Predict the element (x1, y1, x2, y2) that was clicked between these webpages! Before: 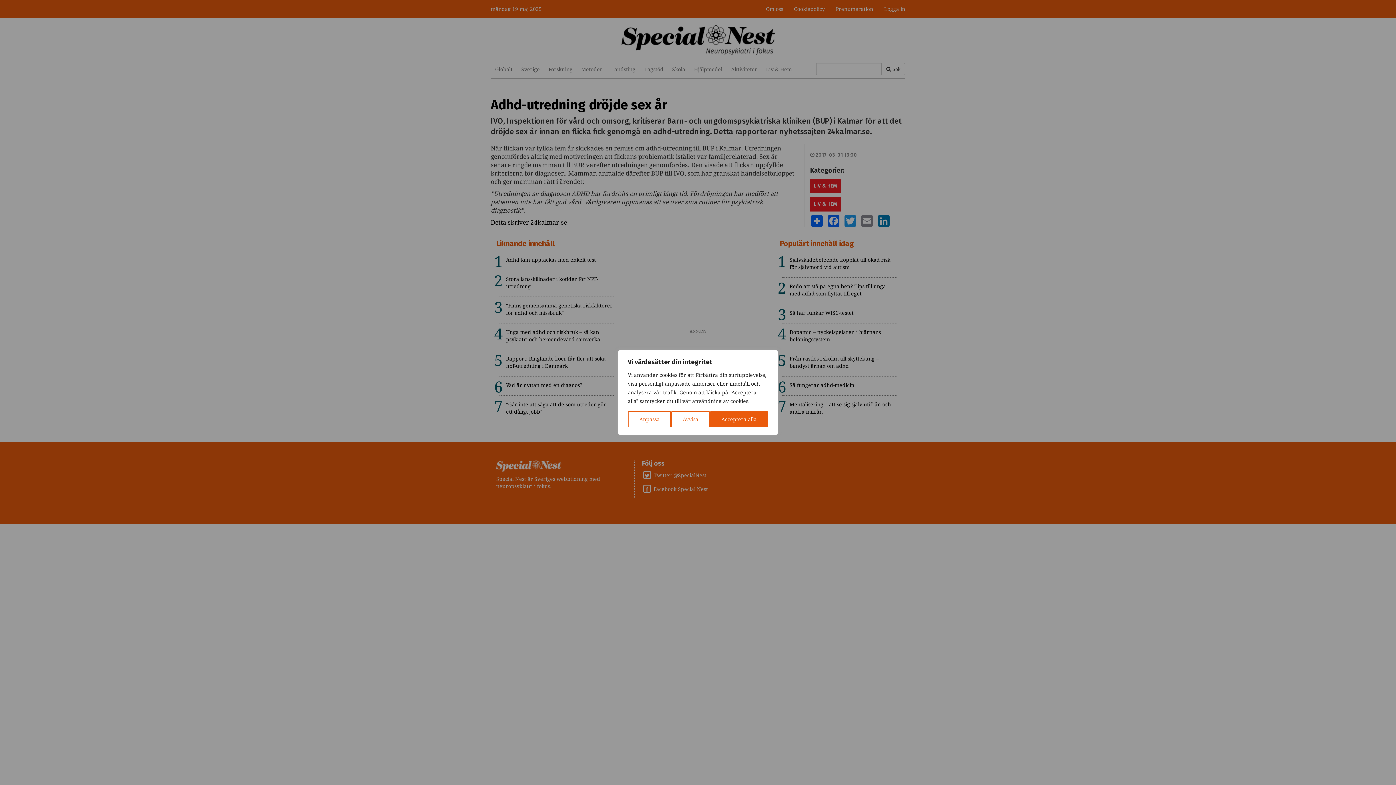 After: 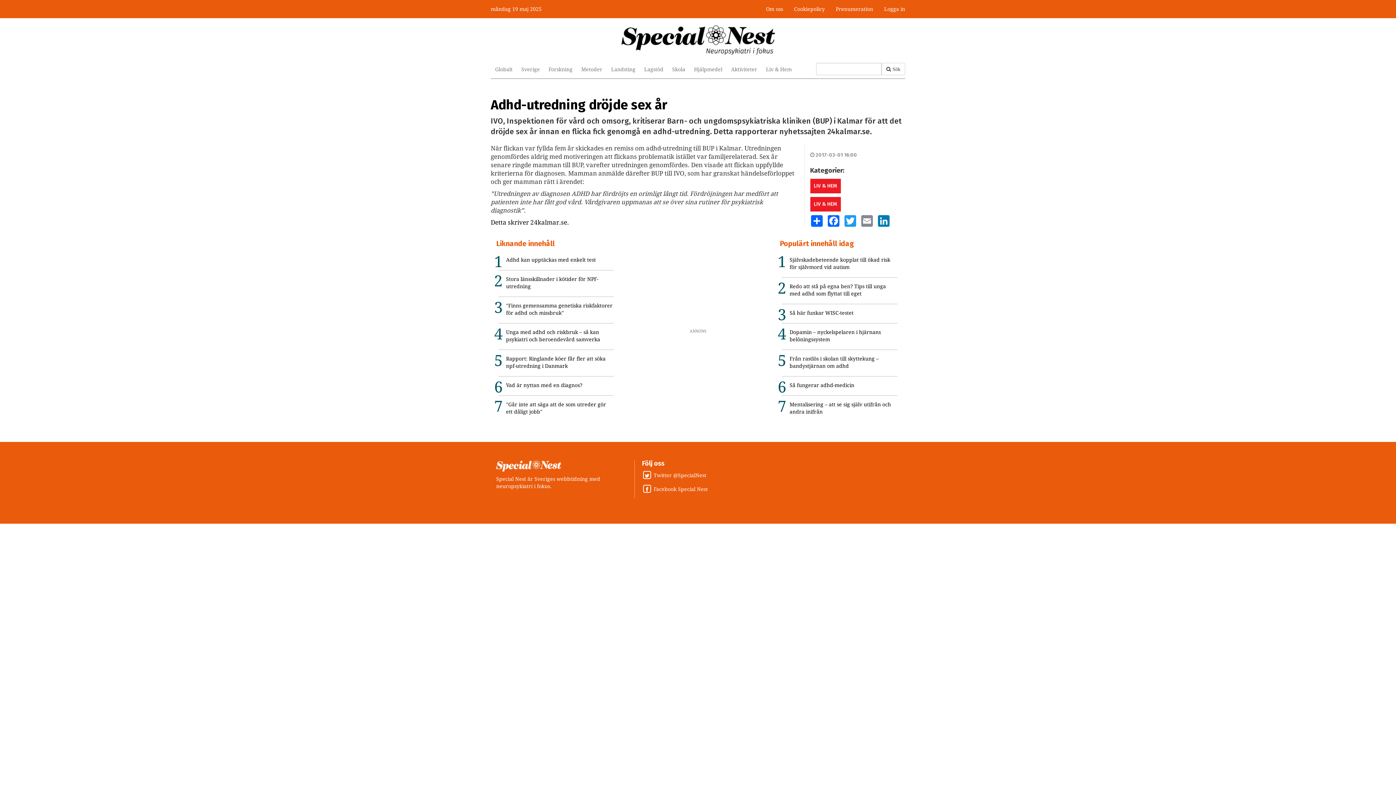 Action: label: Avvisa bbox: (671, 411, 710, 427)